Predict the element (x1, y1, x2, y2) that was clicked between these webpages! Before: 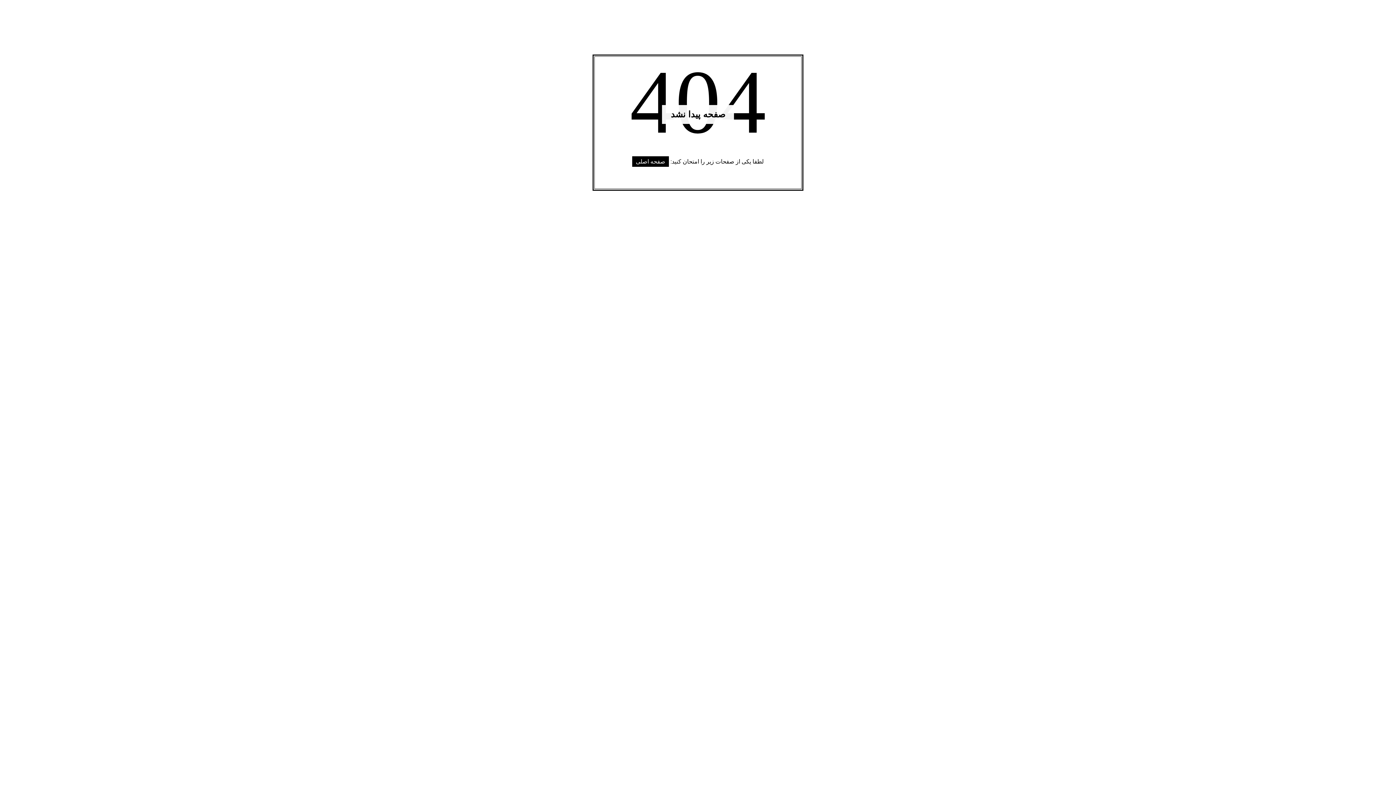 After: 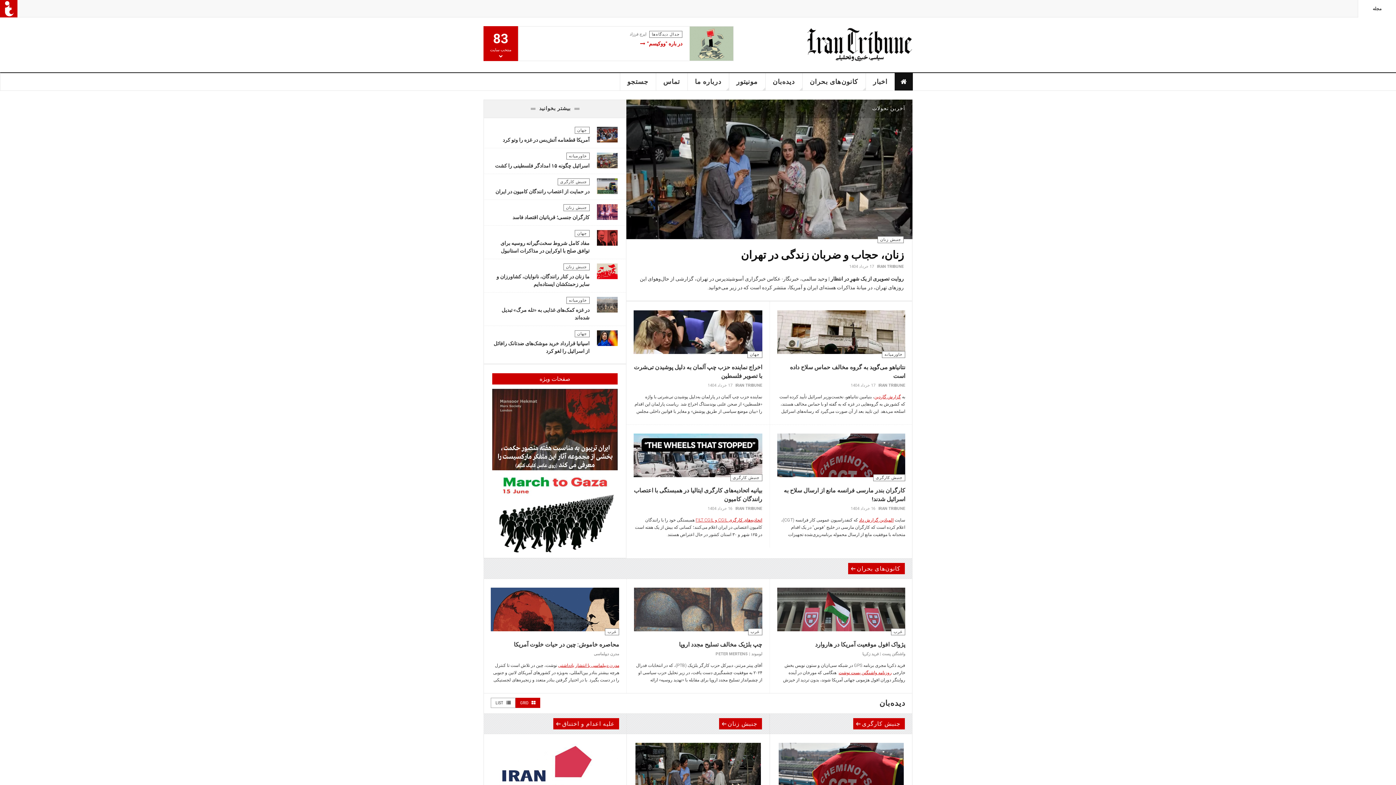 Action: label: صفحه اصلی bbox: (632, 156, 669, 166)